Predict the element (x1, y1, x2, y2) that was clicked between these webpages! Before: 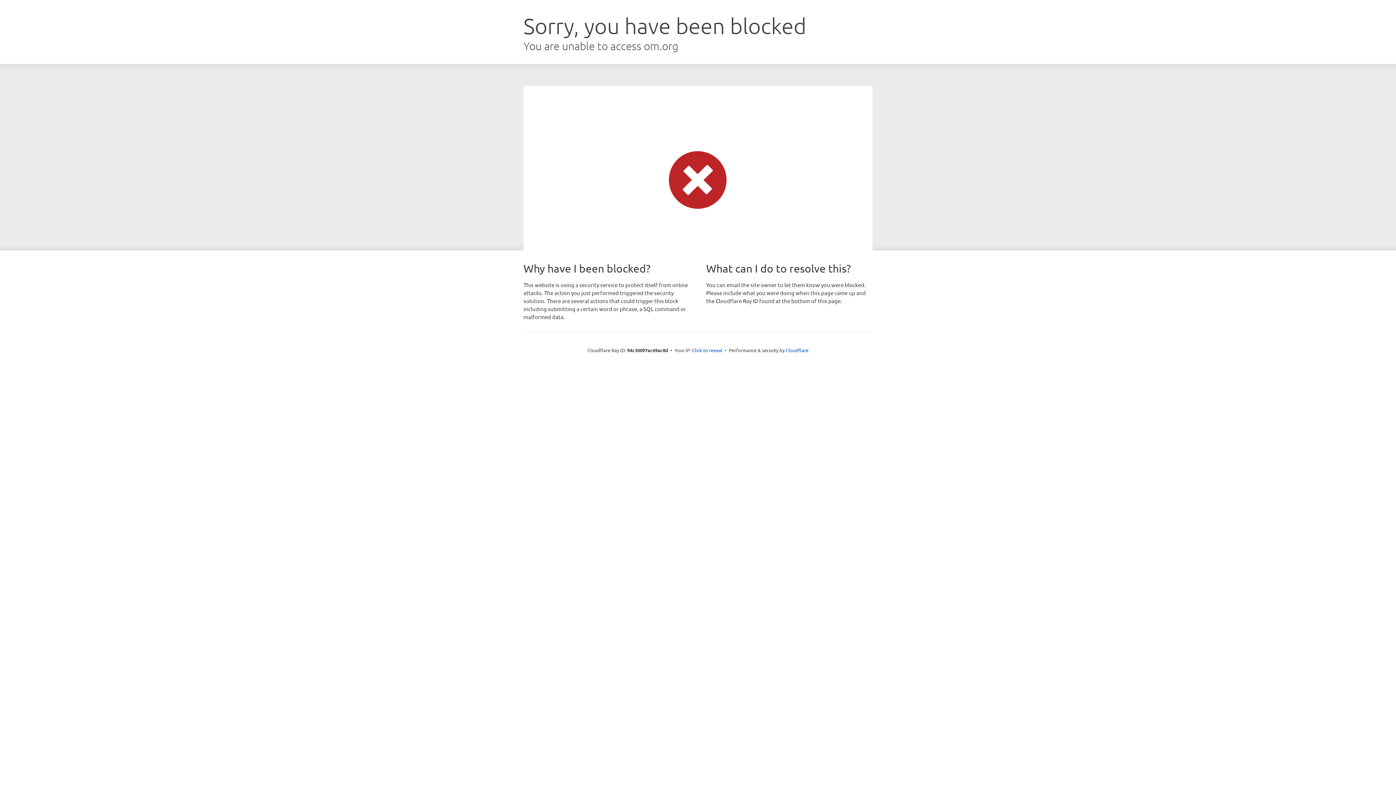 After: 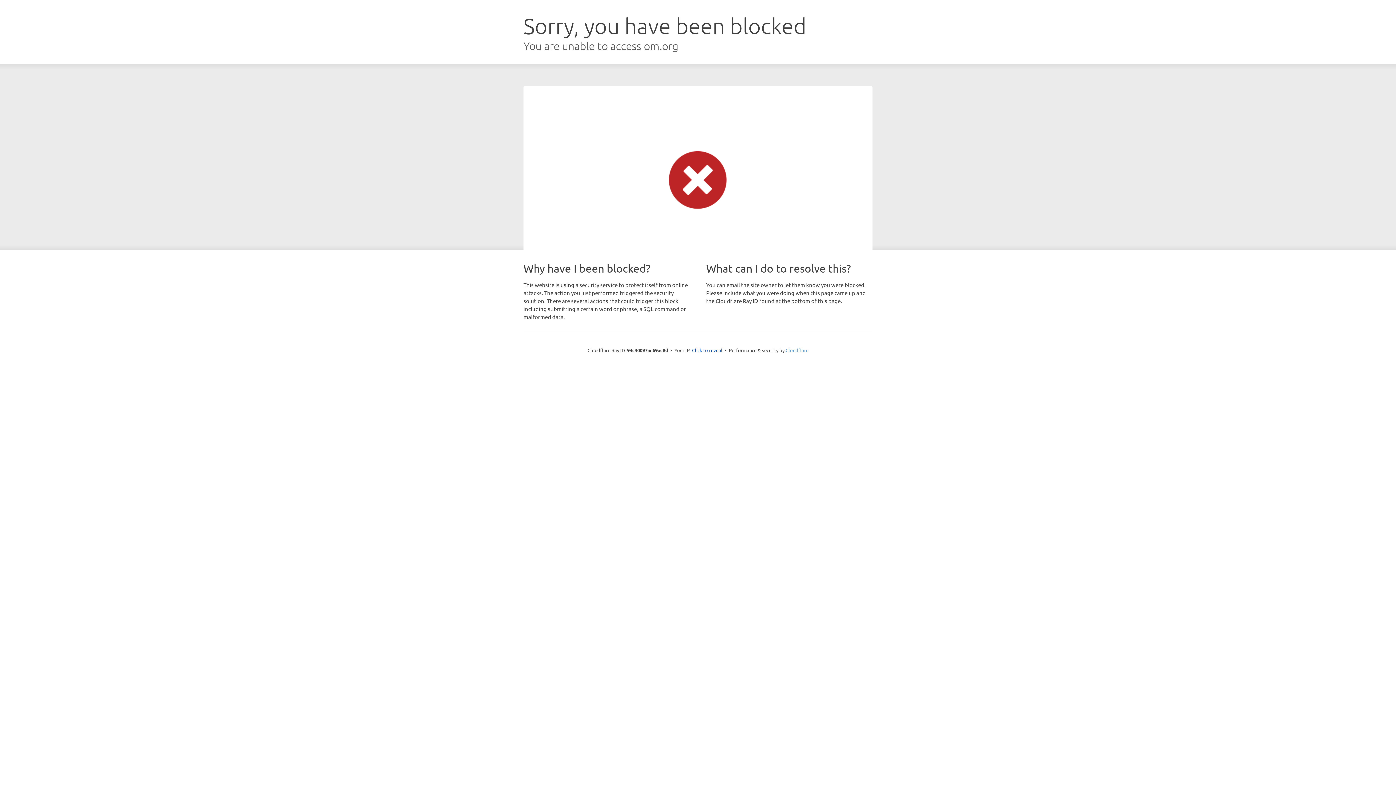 Action: label: Cloudflare bbox: (785, 347, 808, 353)